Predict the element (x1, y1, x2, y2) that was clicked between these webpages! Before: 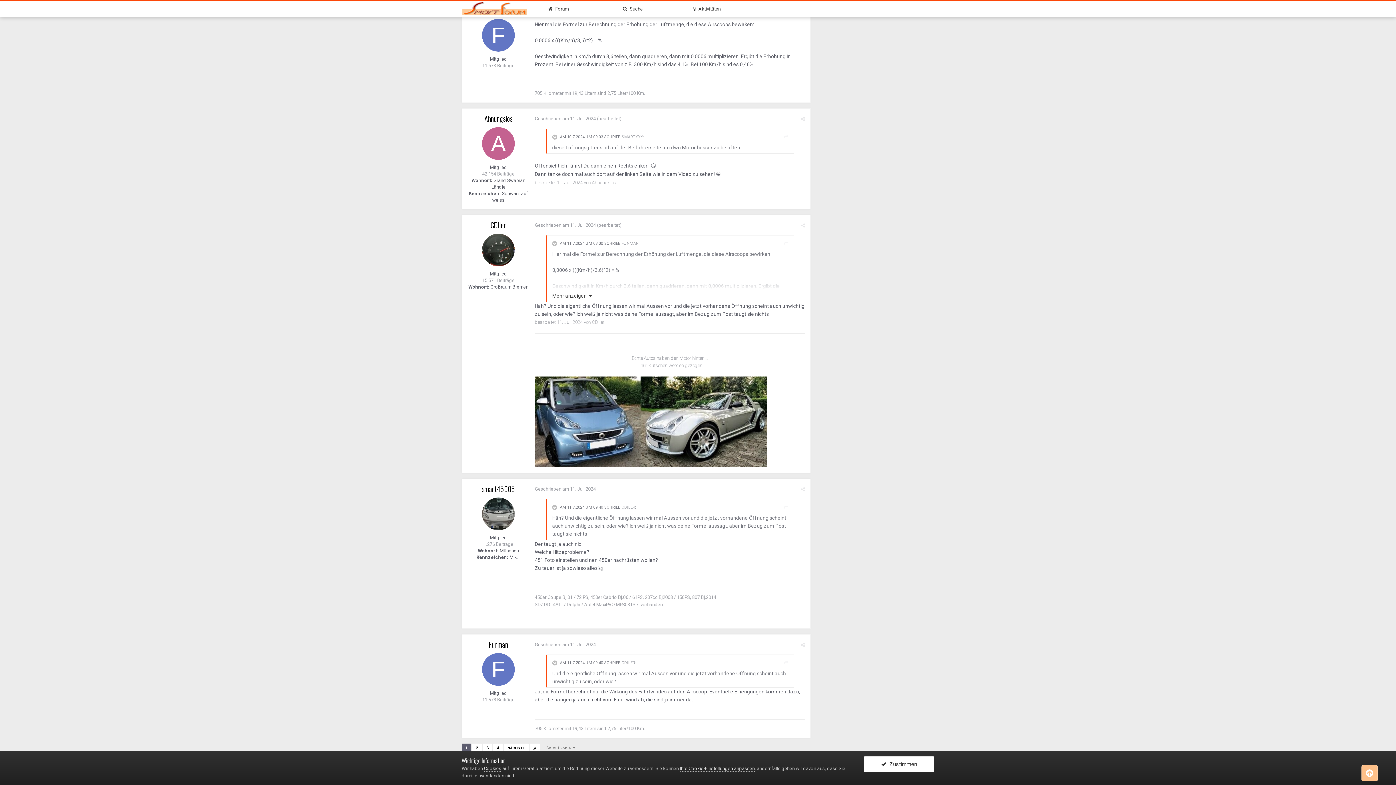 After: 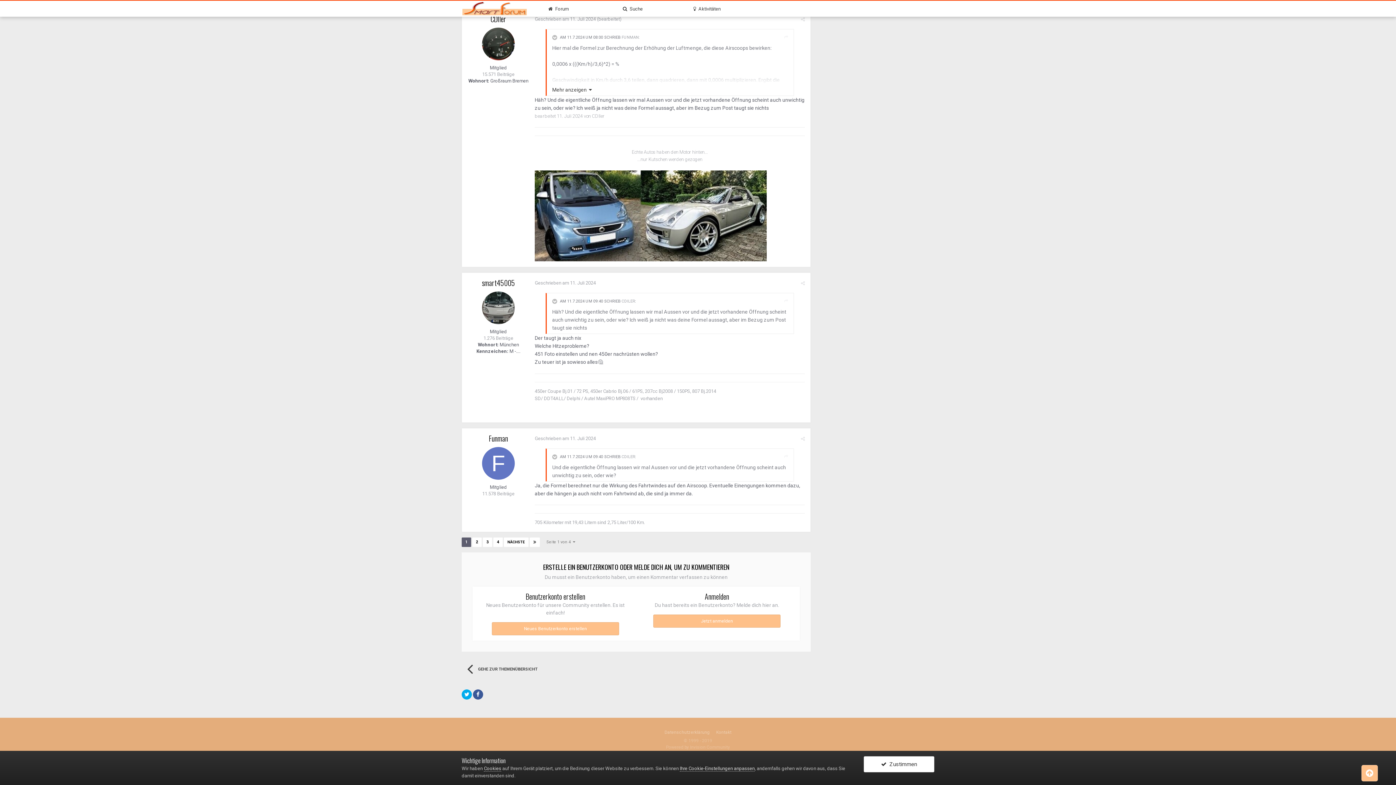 Action: bbox: (784, 658, 788, 667)